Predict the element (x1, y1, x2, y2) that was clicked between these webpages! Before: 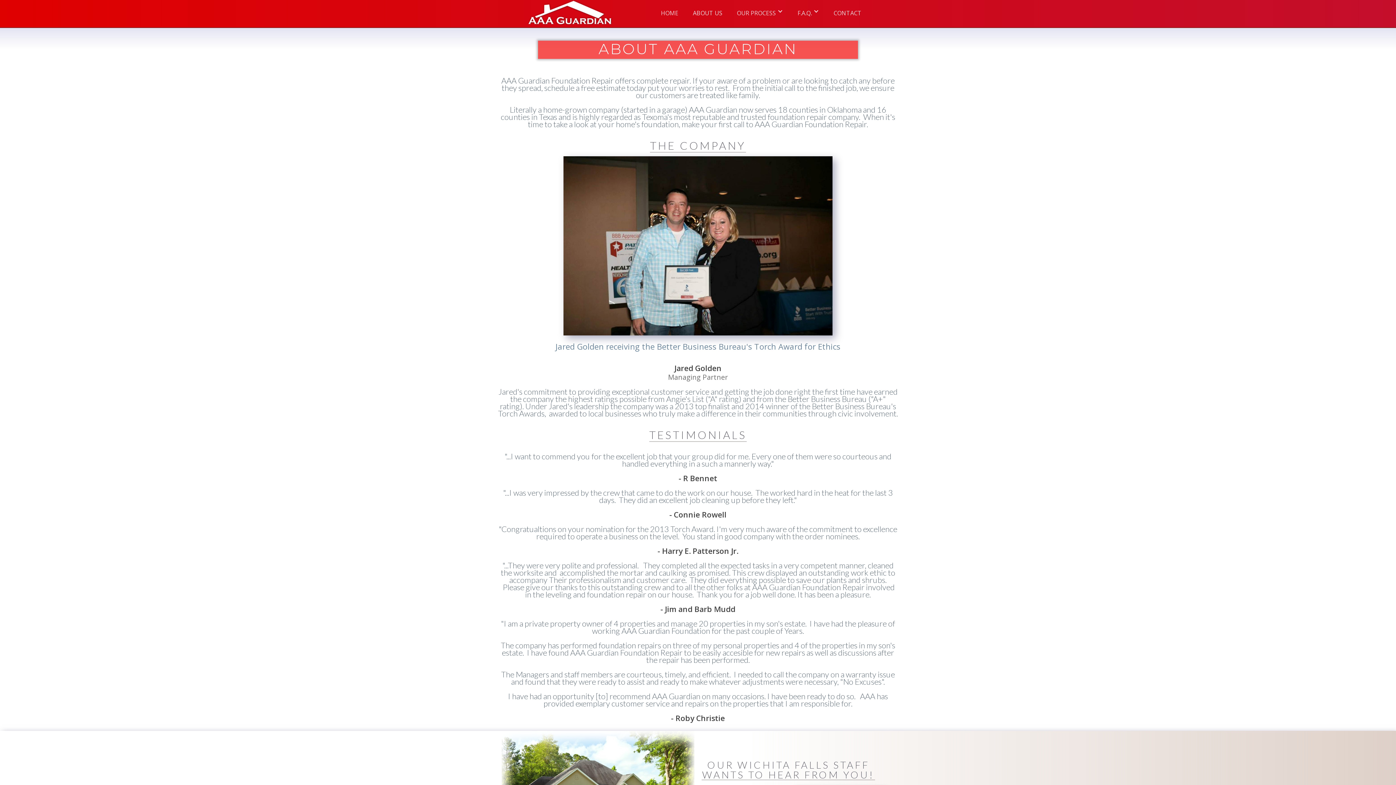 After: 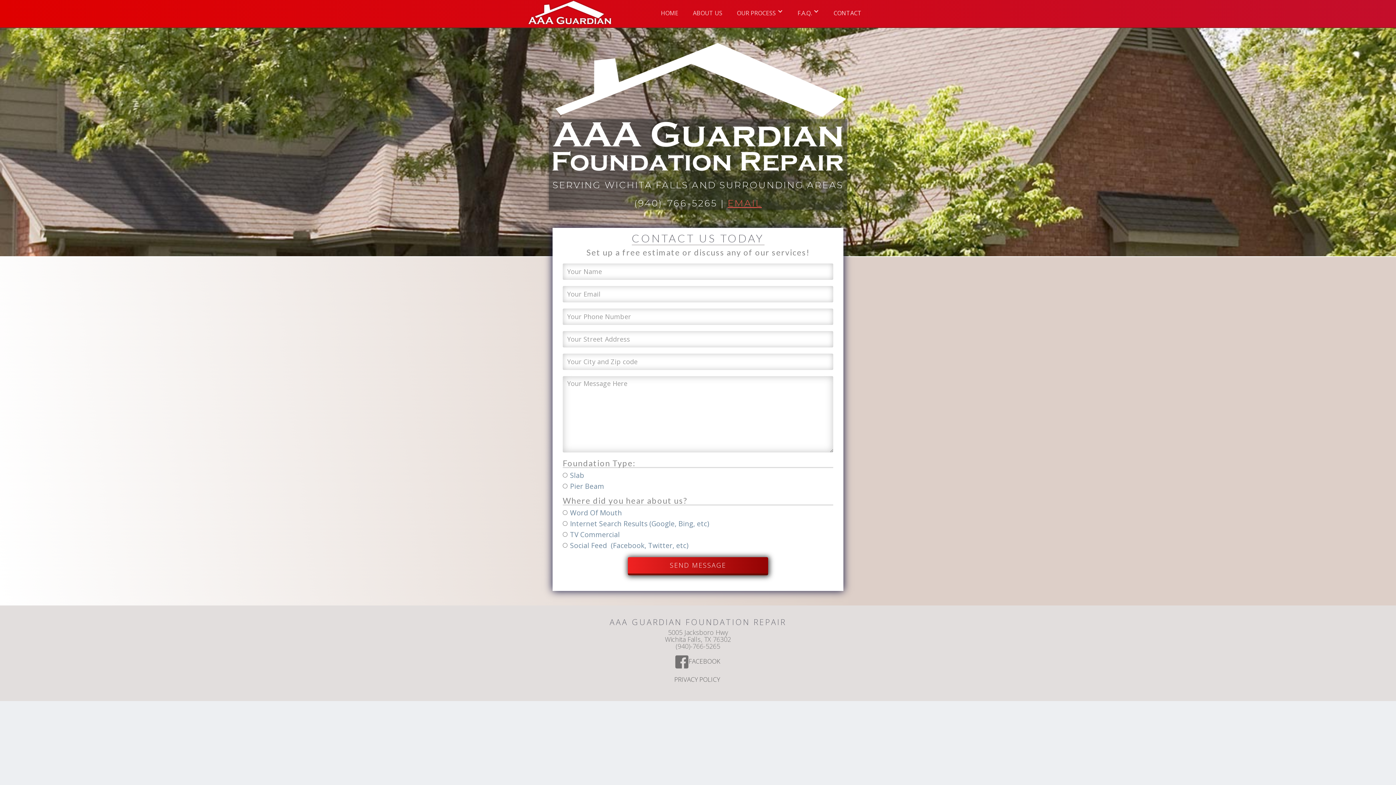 Action: bbox: (826, 0, 869, 22) label: CONTACT